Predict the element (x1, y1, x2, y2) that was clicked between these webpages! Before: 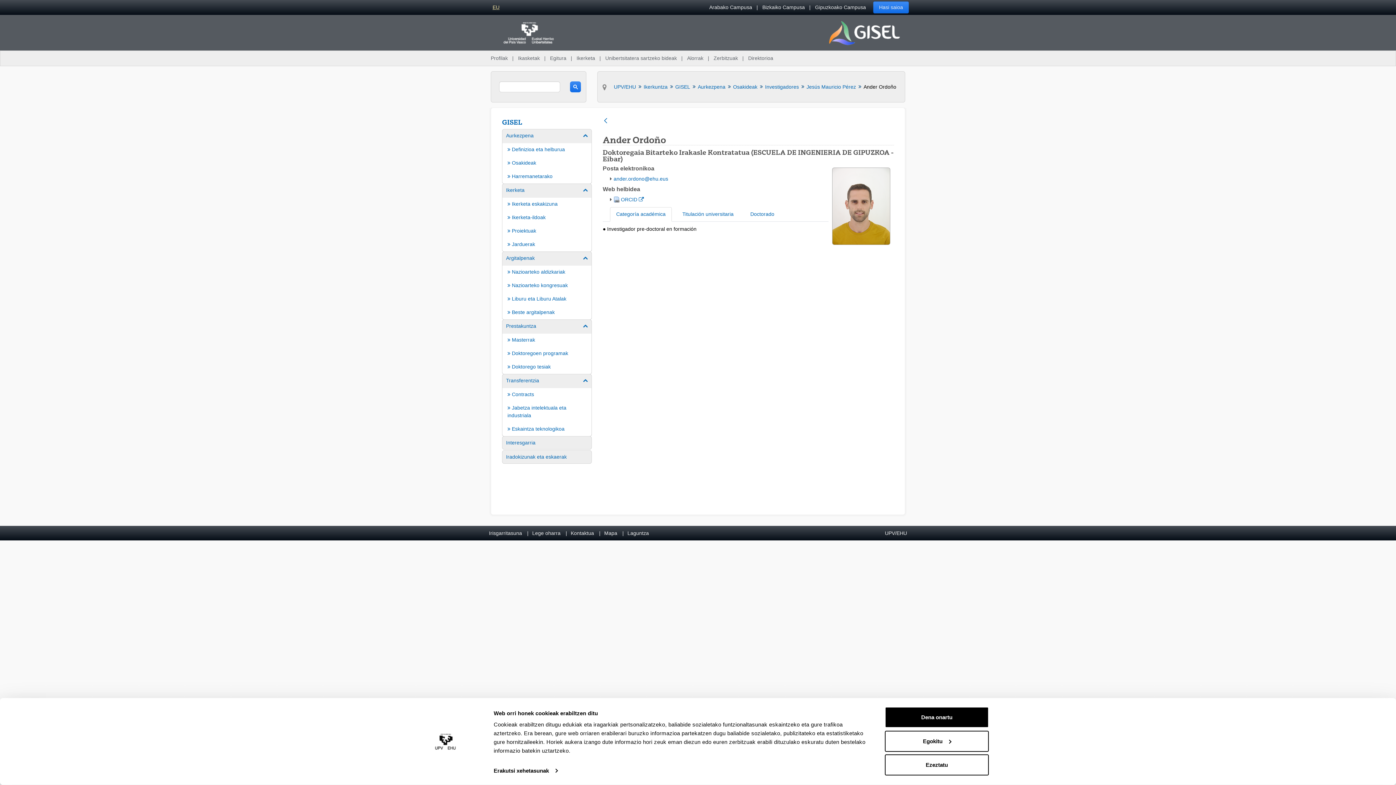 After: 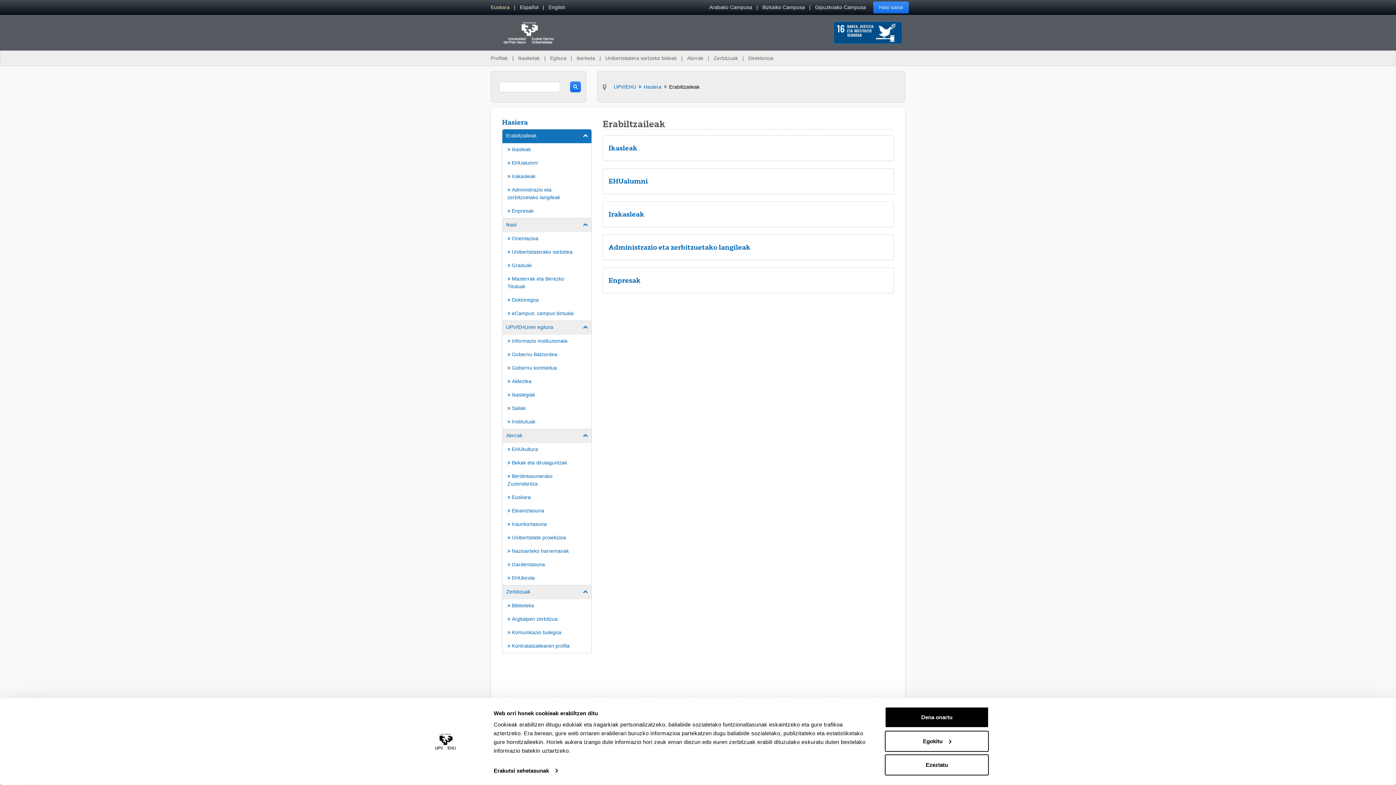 Action: bbox: (487, 50, 511, 65) label: Profilak